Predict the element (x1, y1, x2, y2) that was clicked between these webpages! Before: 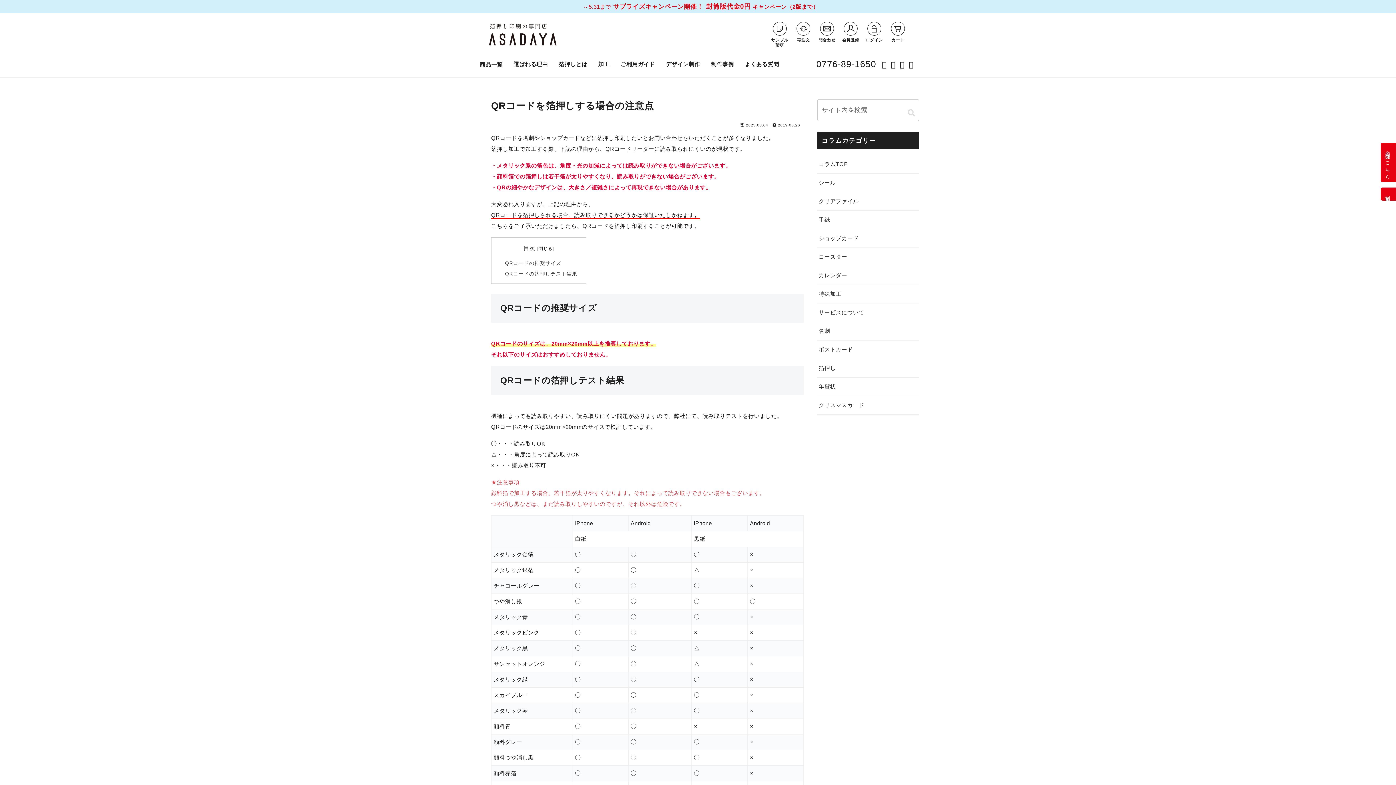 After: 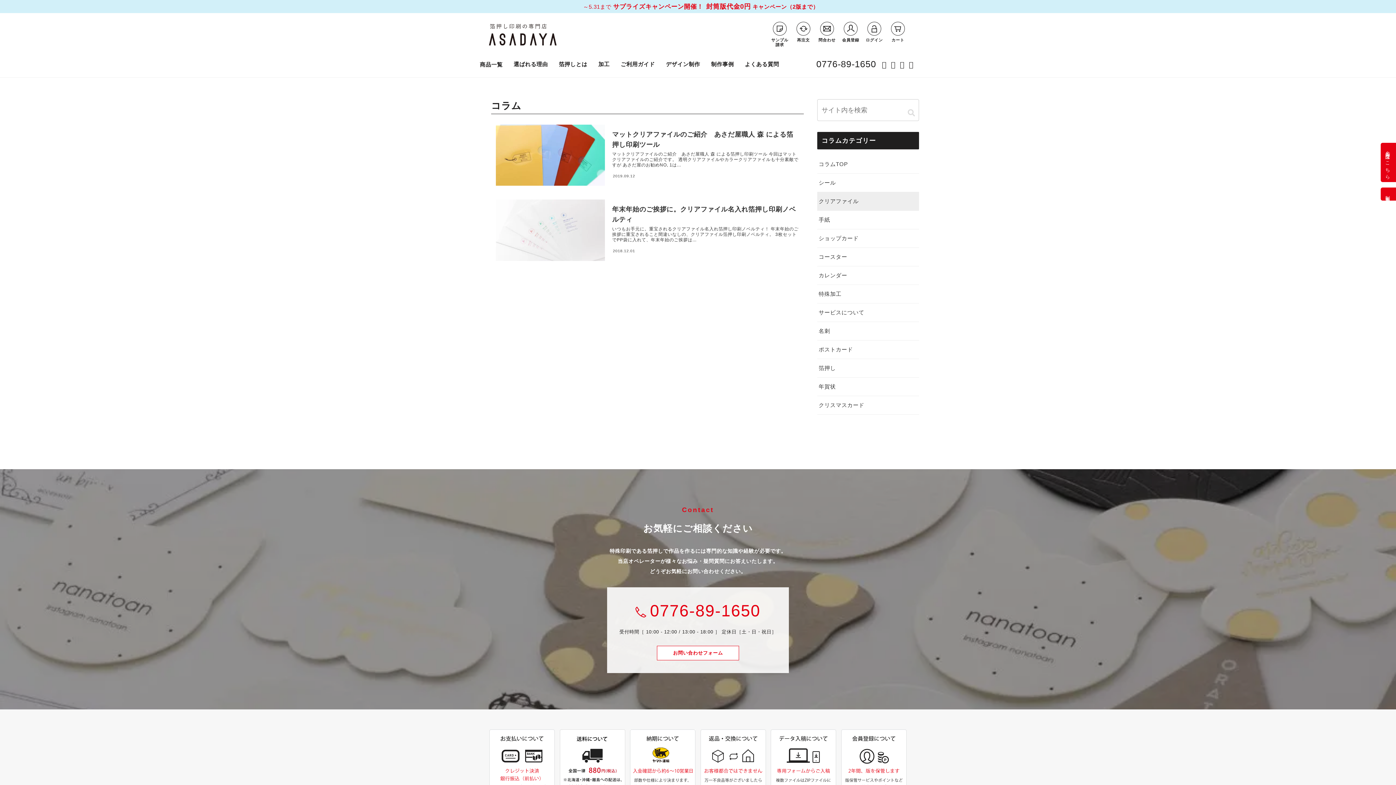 Action: label: クリアファイル bbox: (817, 192, 919, 210)